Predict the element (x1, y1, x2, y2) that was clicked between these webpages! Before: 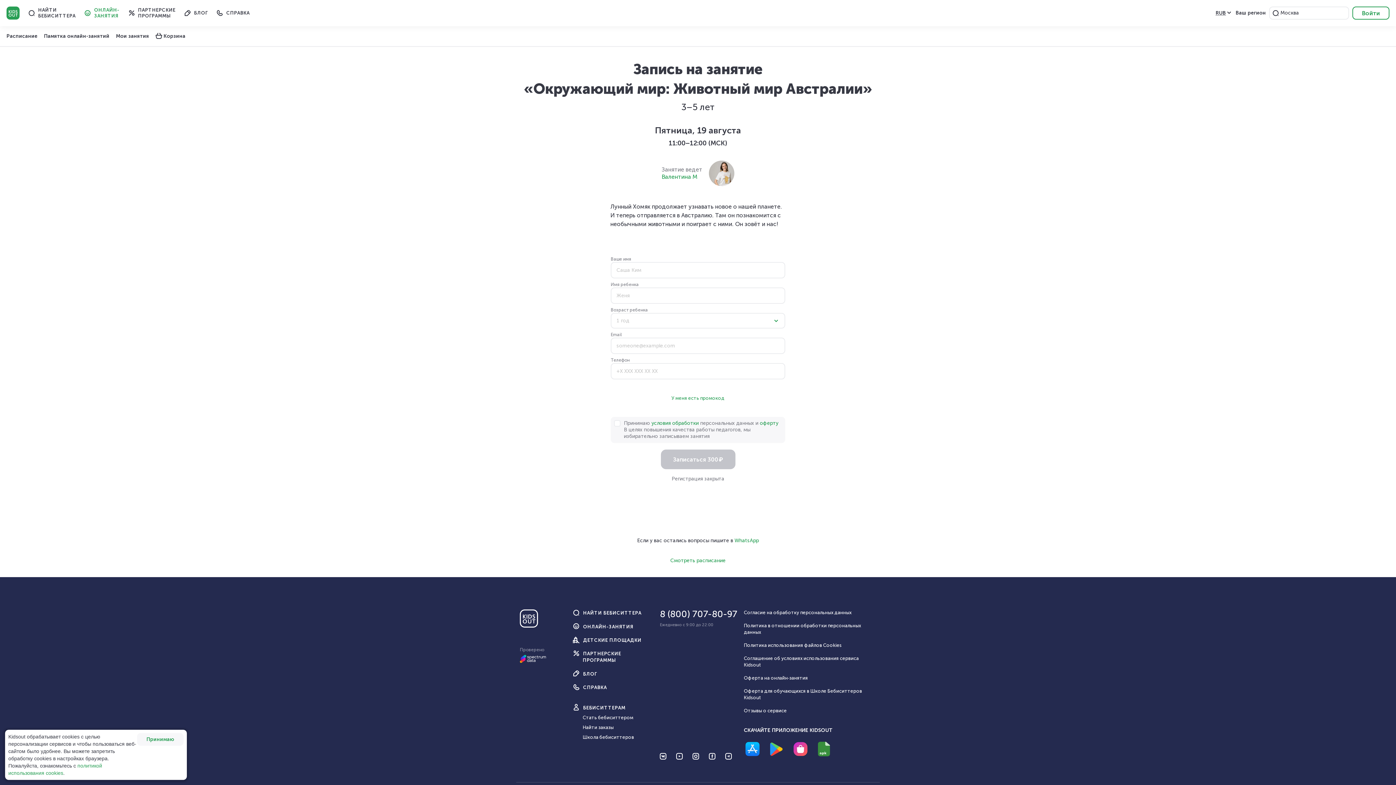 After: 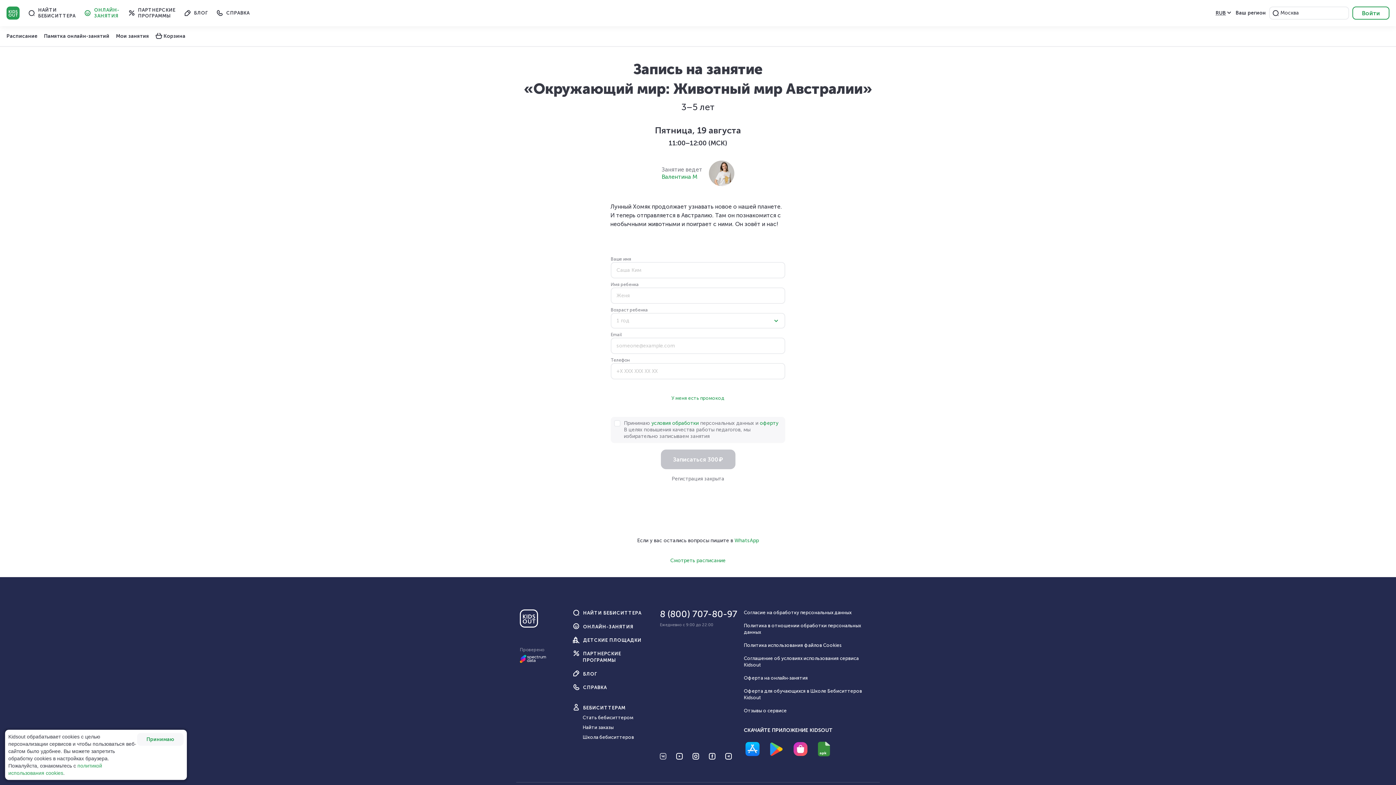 Action: bbox: (660, 753, 666, 759)